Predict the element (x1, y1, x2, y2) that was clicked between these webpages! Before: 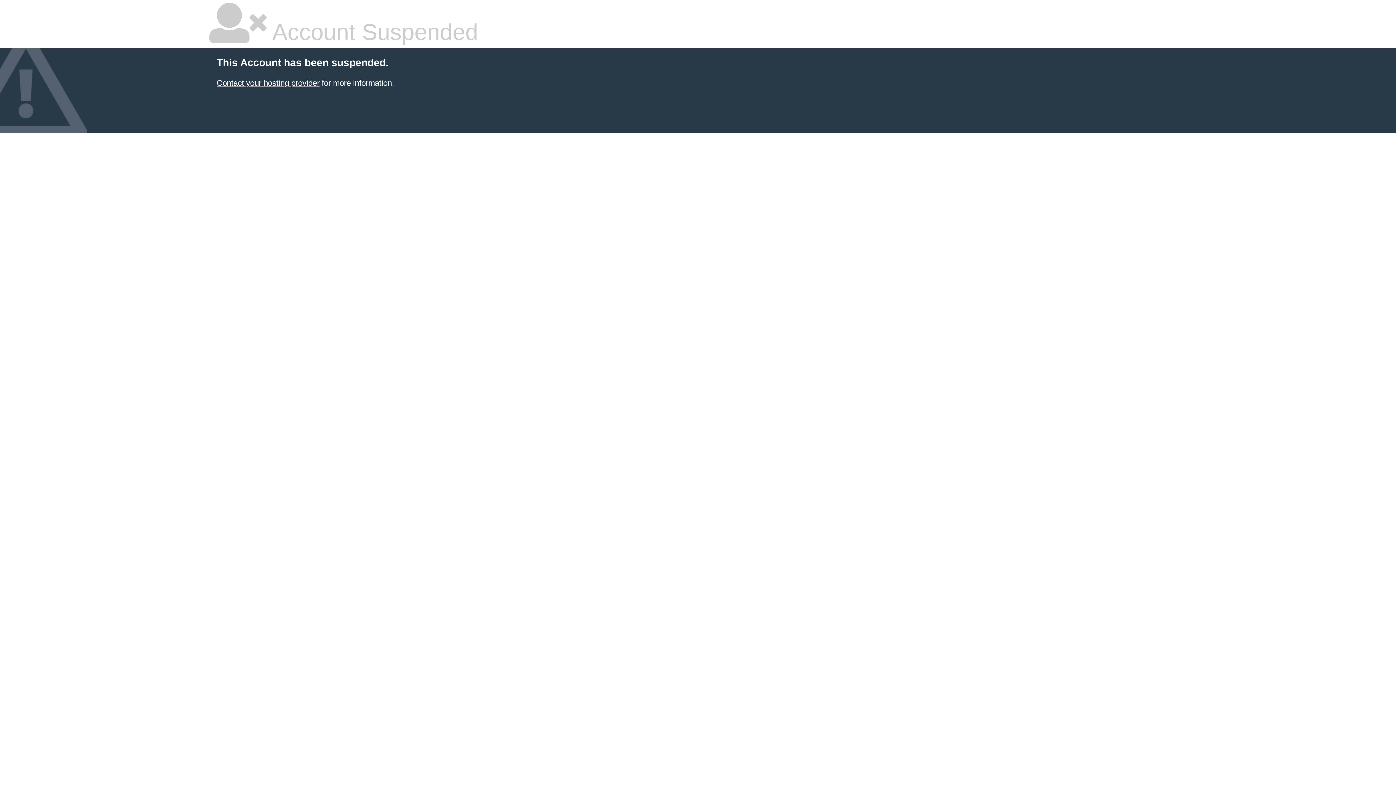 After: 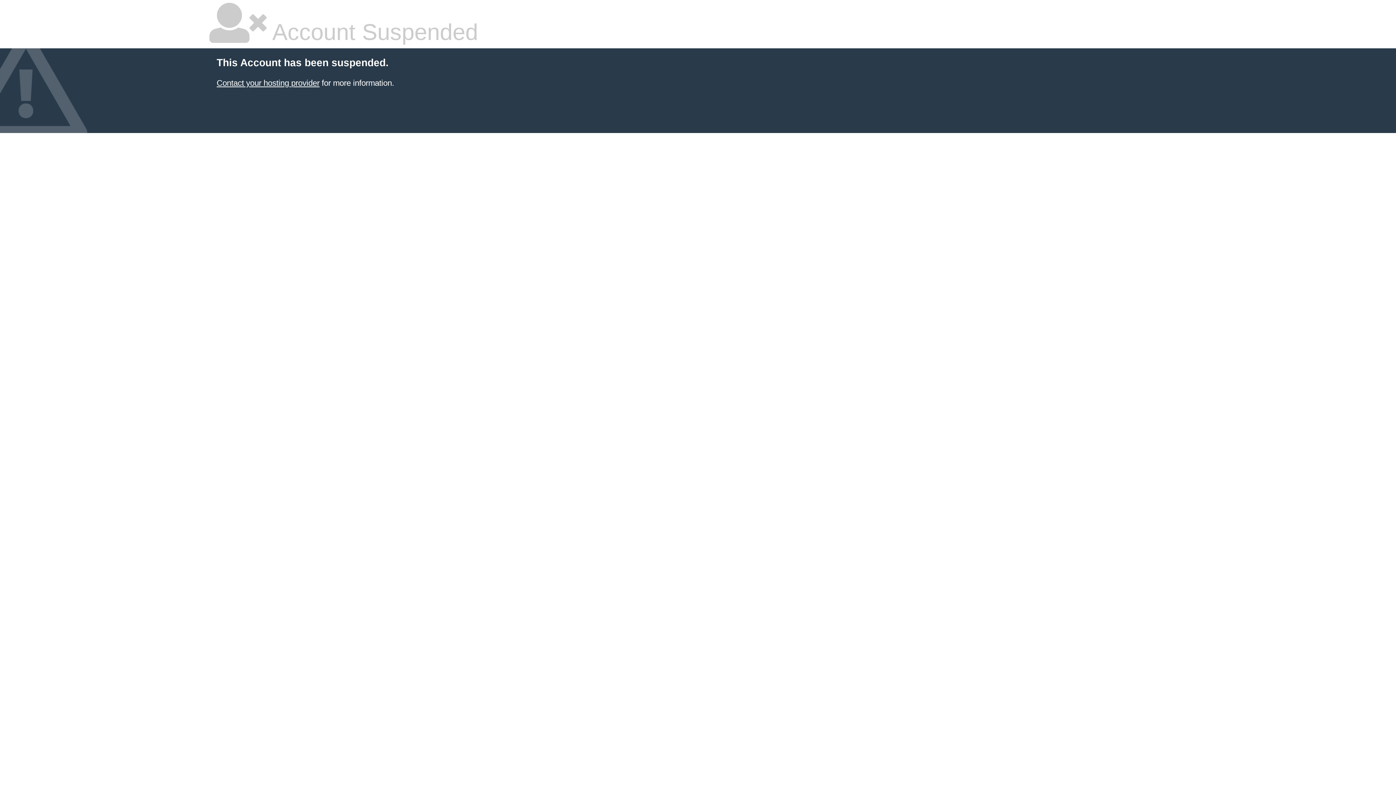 Action: bbox: (216, 78, 319, 87) label: Contact your hosting provider